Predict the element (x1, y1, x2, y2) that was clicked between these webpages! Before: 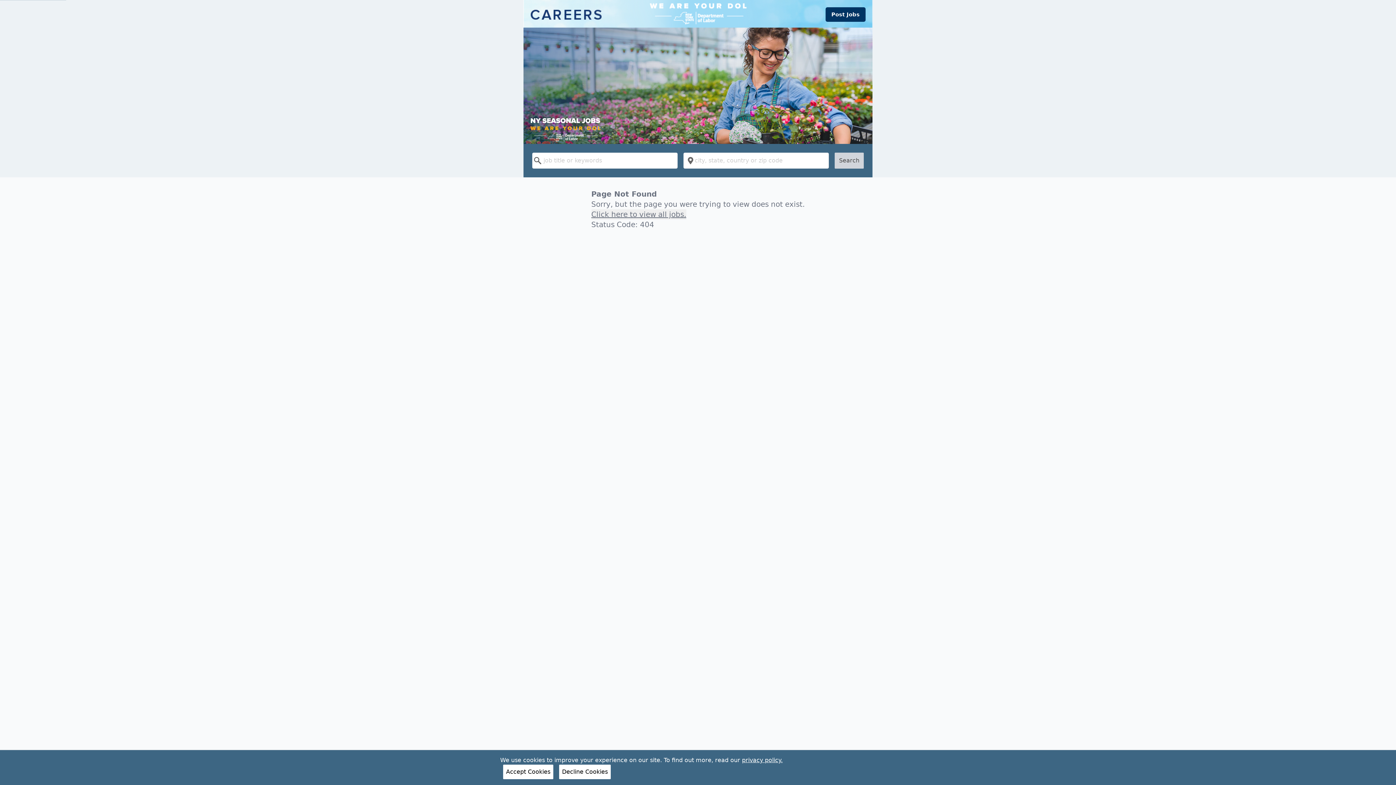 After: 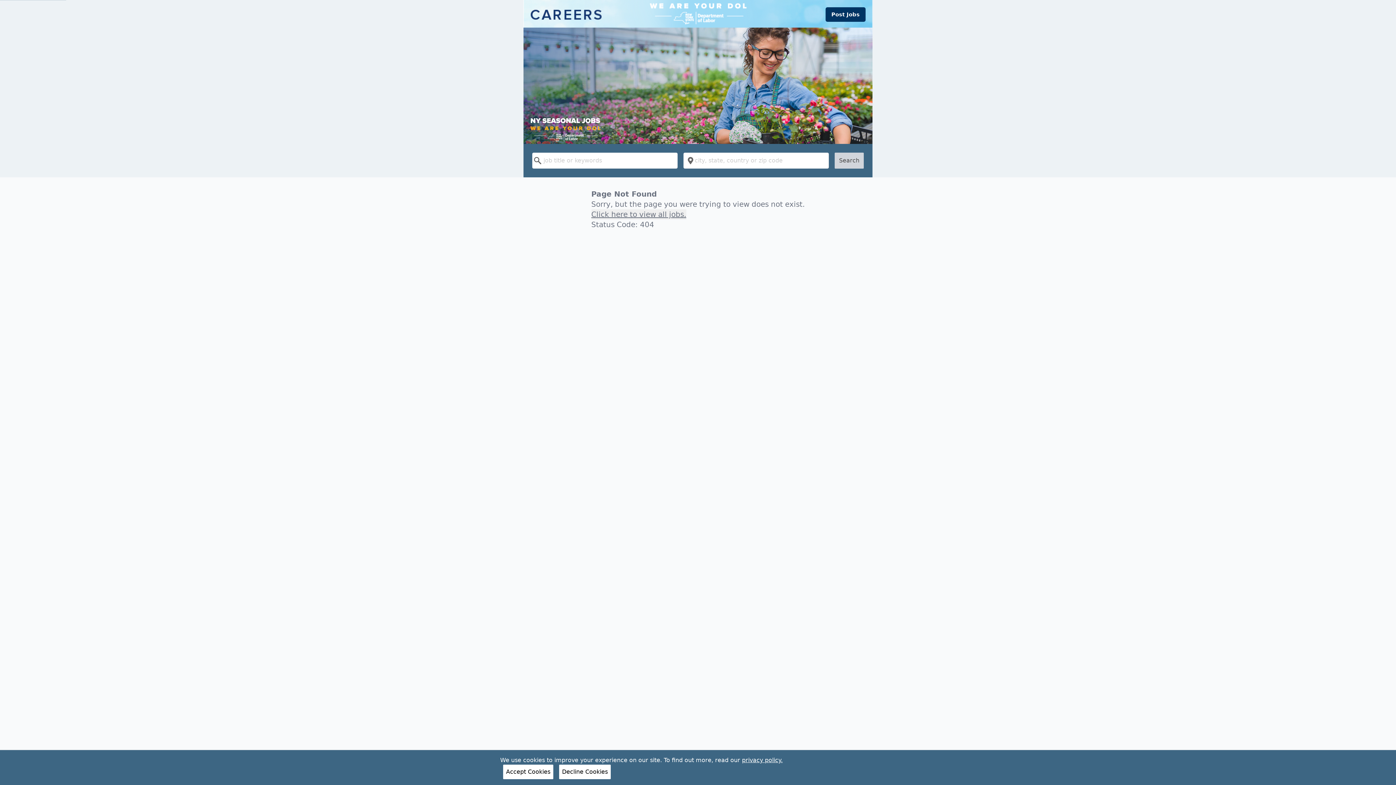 Action: label: privacy policy. bbox: (742, 757, 782, 764)